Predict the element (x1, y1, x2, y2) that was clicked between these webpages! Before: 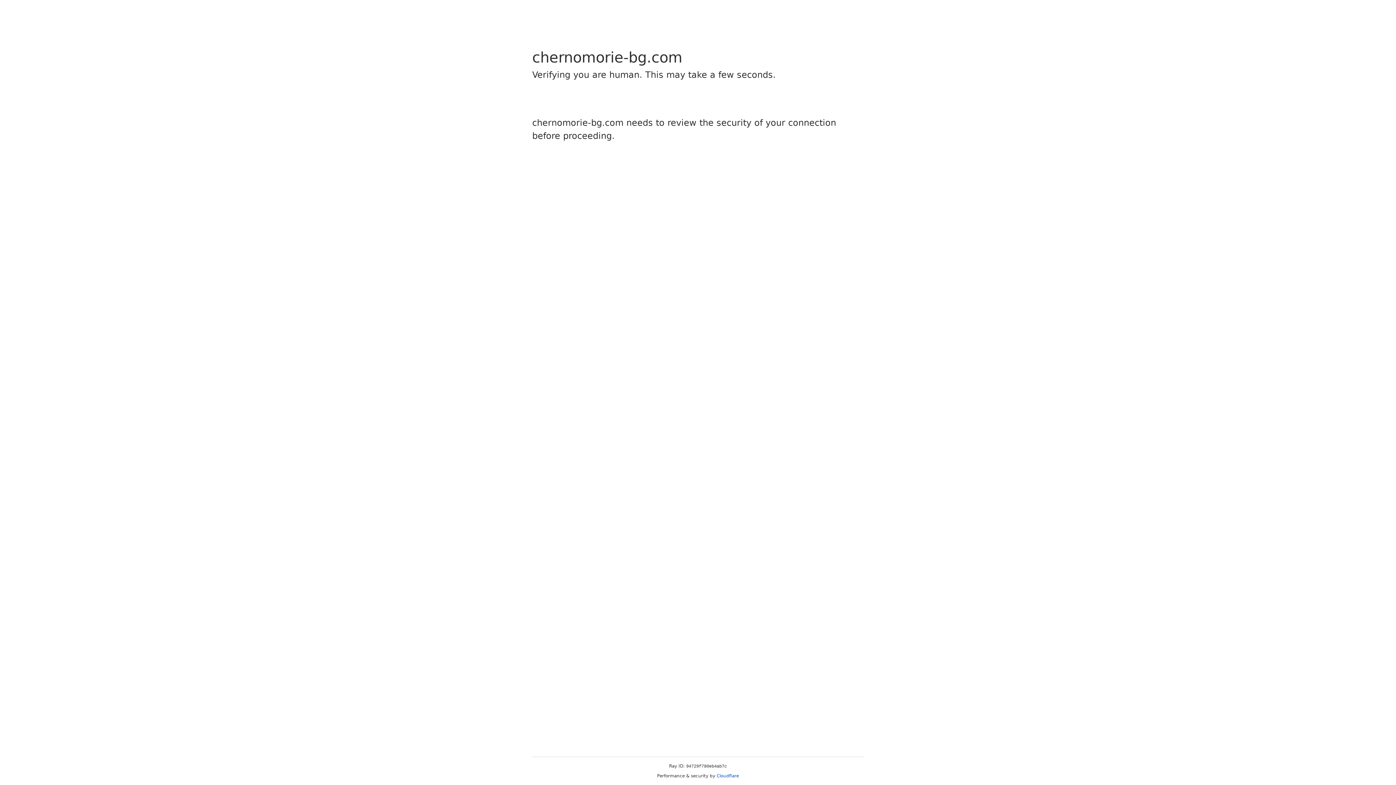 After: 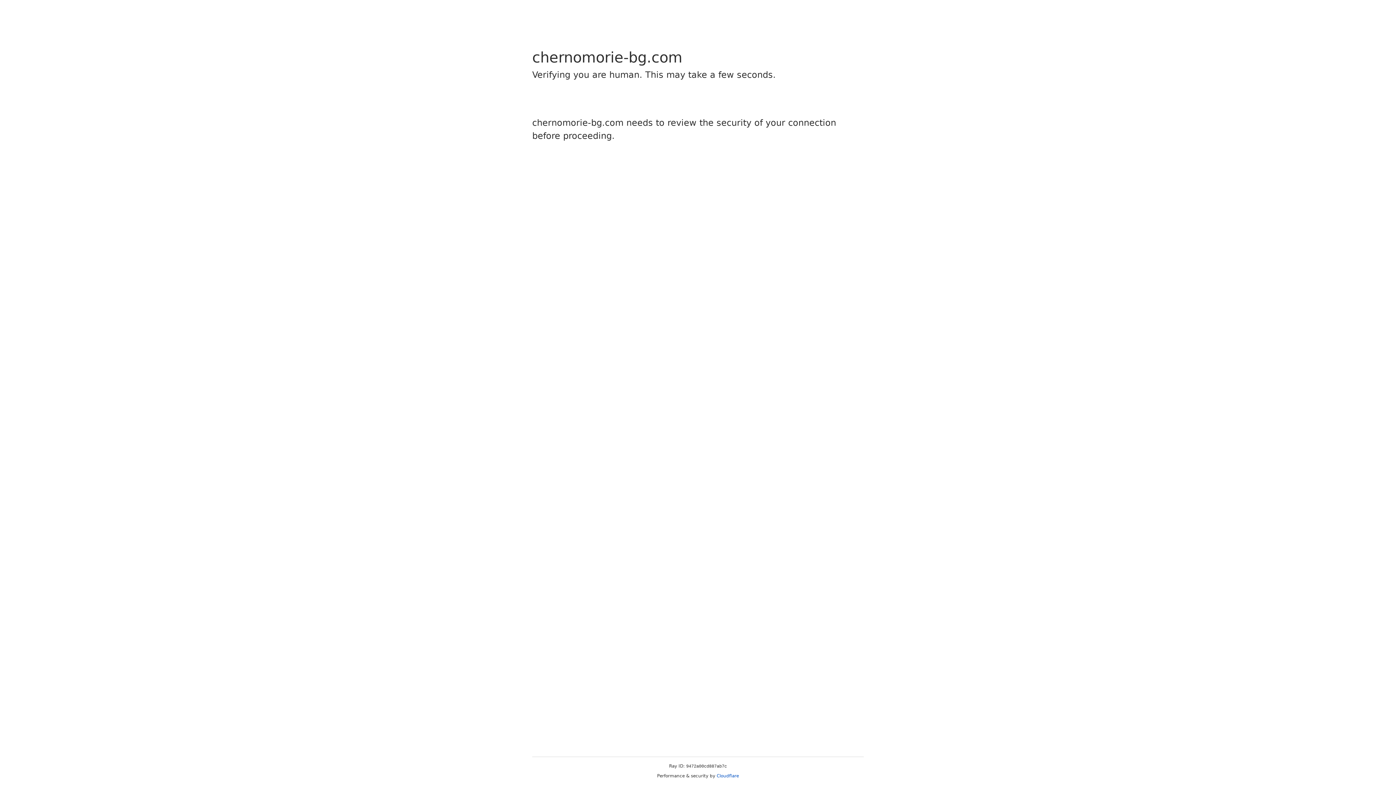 Action: bbox: (716, 773, 739, 778) label: Cloudflare